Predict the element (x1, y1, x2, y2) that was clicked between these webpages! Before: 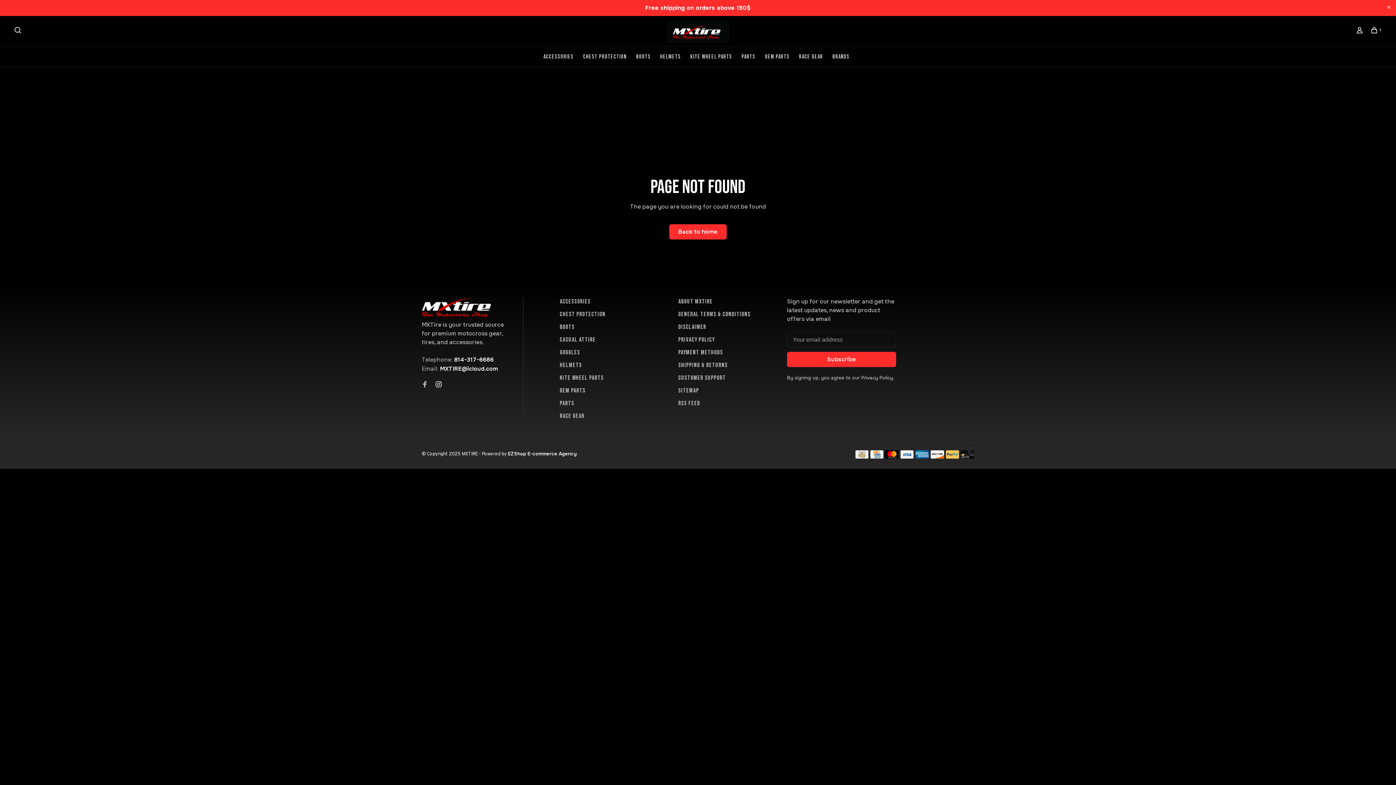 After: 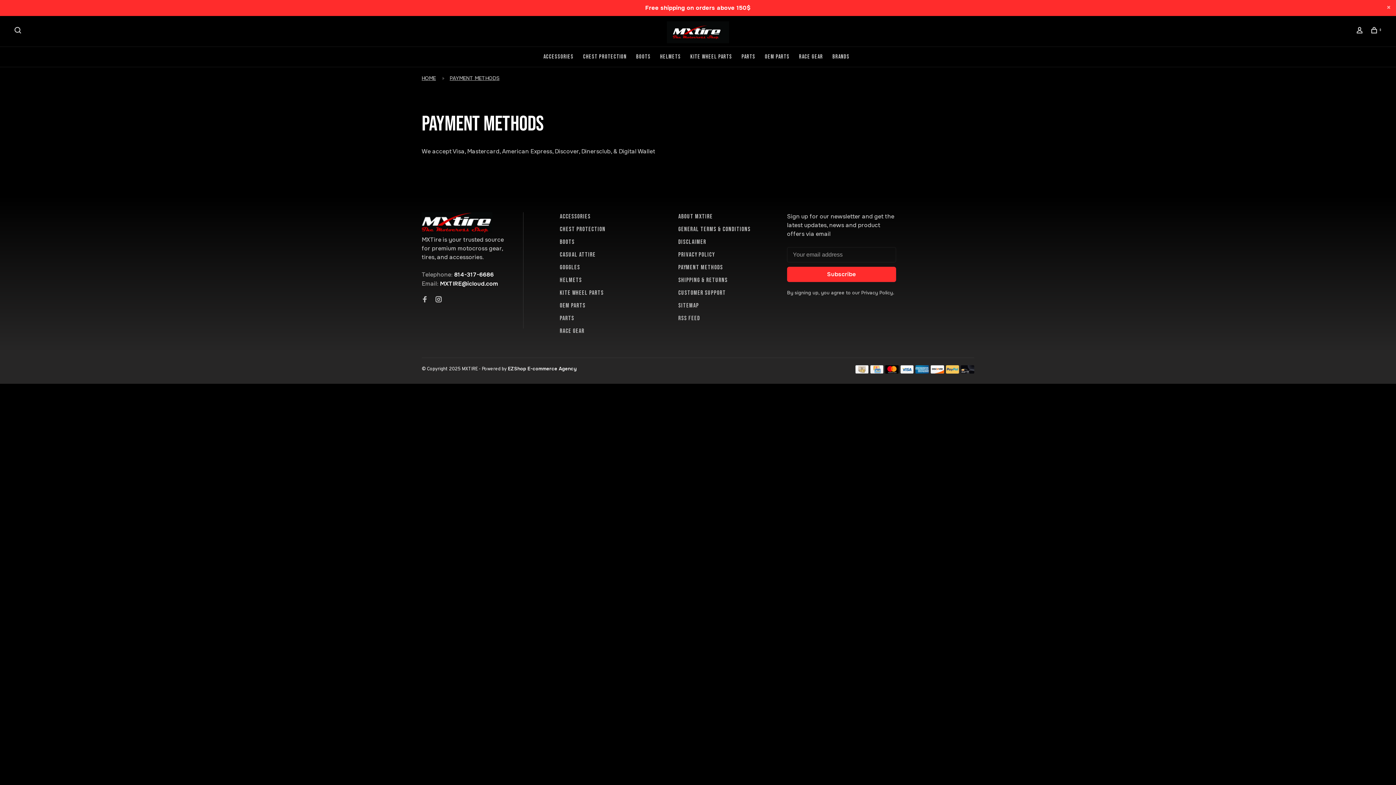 Action: bbox: (870, 453, 883, 460)